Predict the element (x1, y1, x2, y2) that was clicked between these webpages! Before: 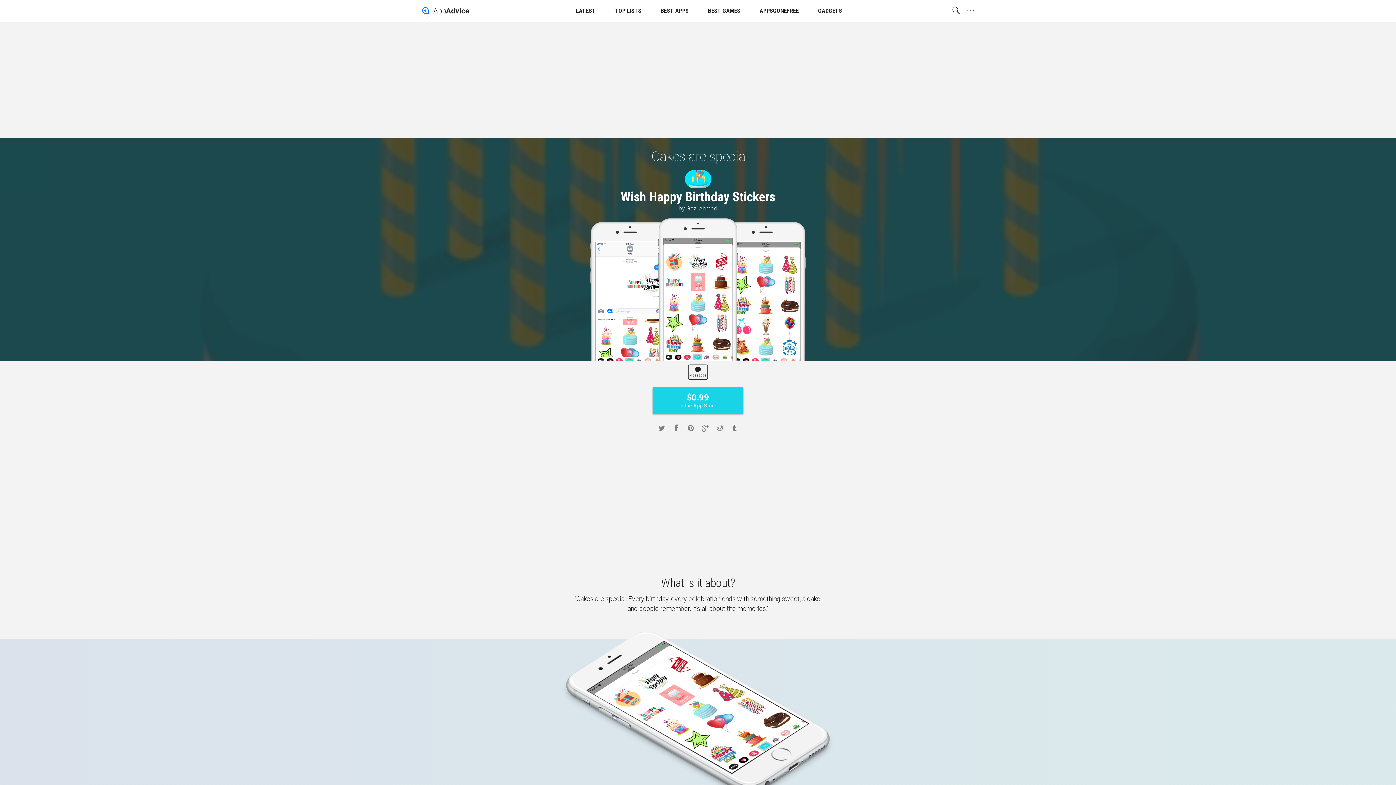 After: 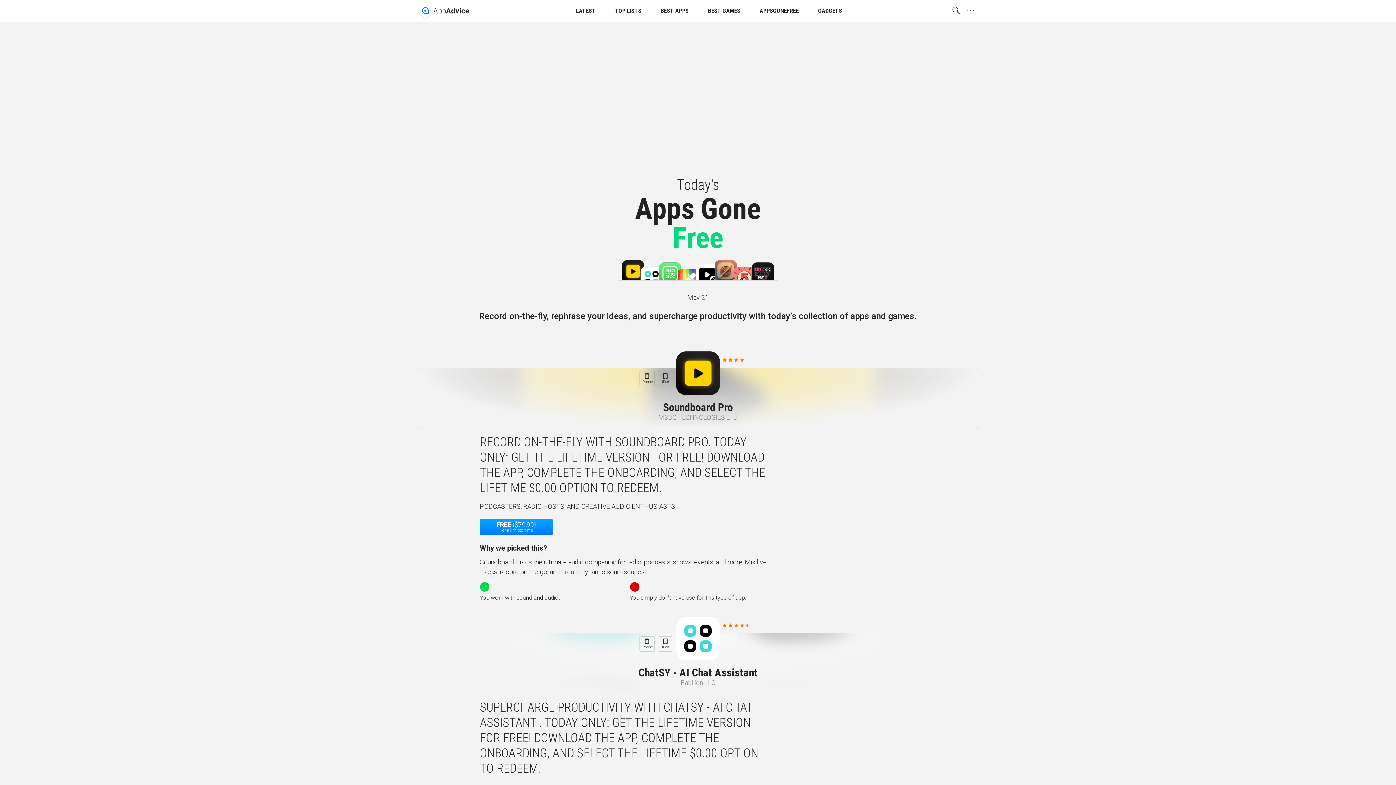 Action: bbox: (756, 0, 802, 21) label: APPSGONEFREE